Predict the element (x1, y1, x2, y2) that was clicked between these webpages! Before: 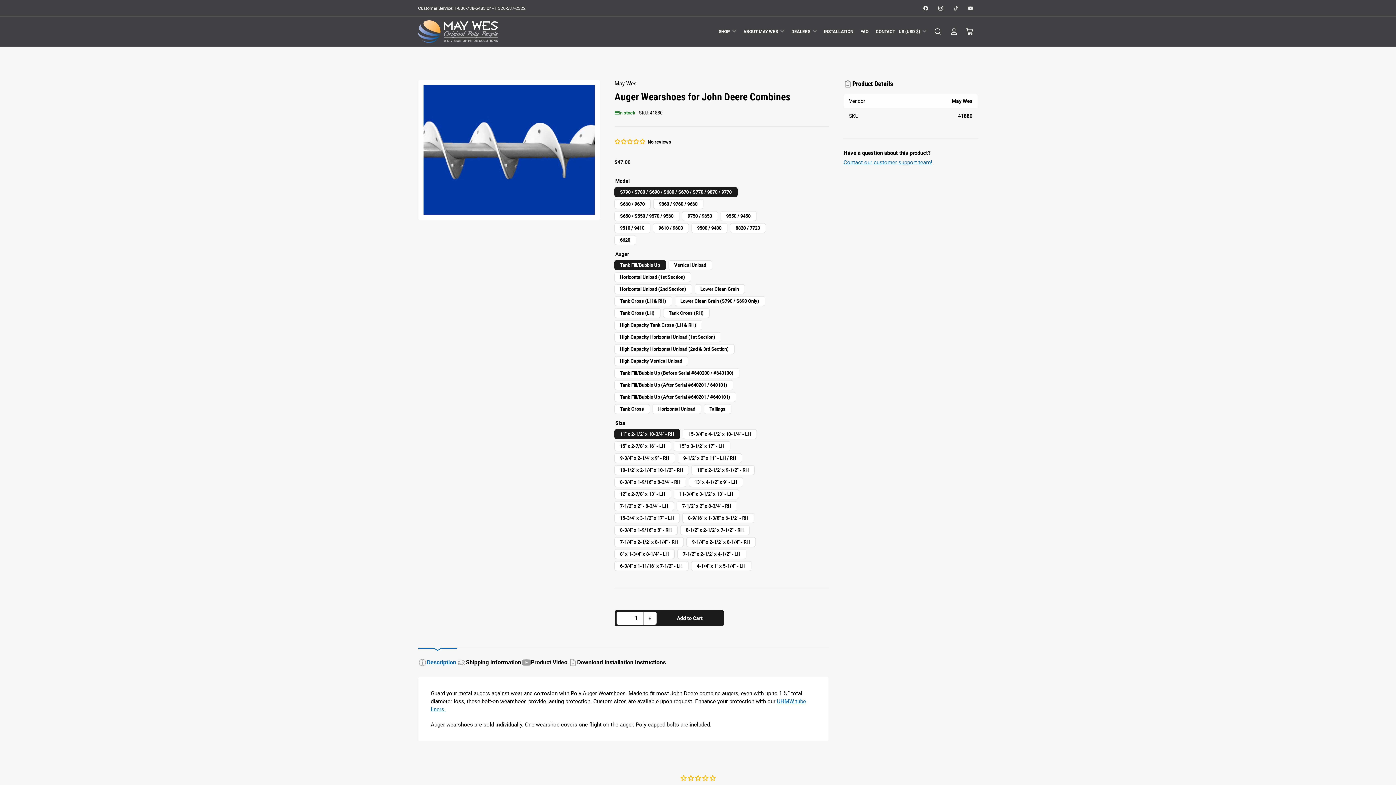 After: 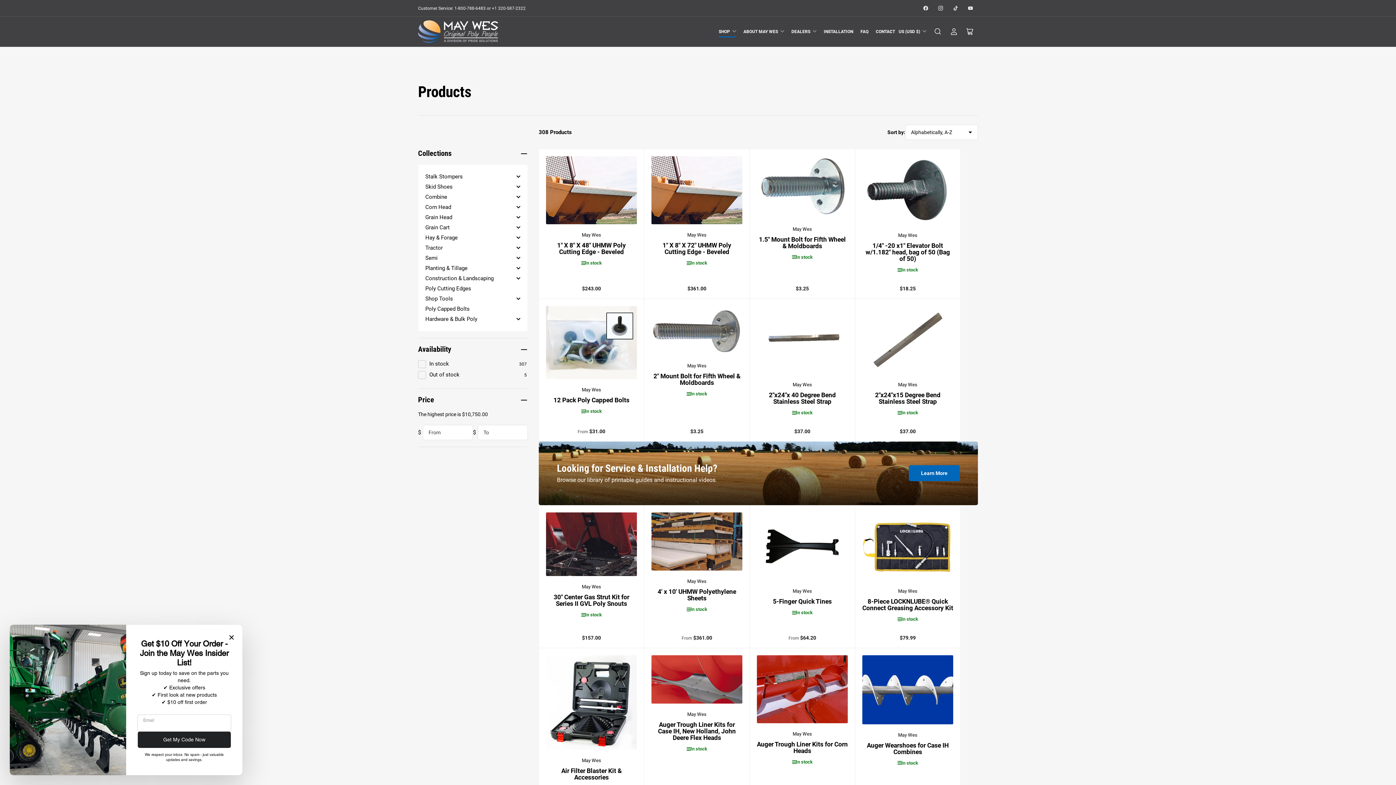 Action: bbox: (718, 26, 736, 37) label: SHOP